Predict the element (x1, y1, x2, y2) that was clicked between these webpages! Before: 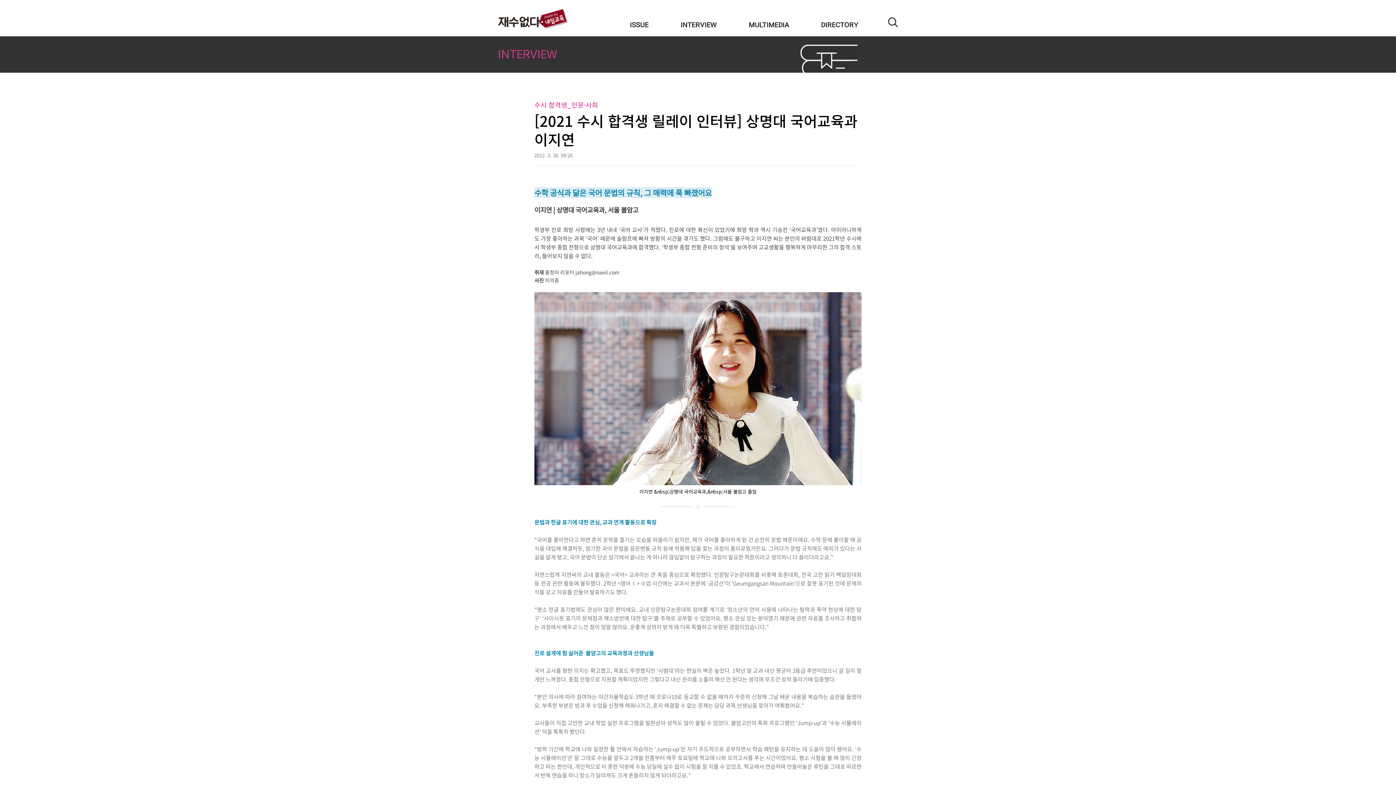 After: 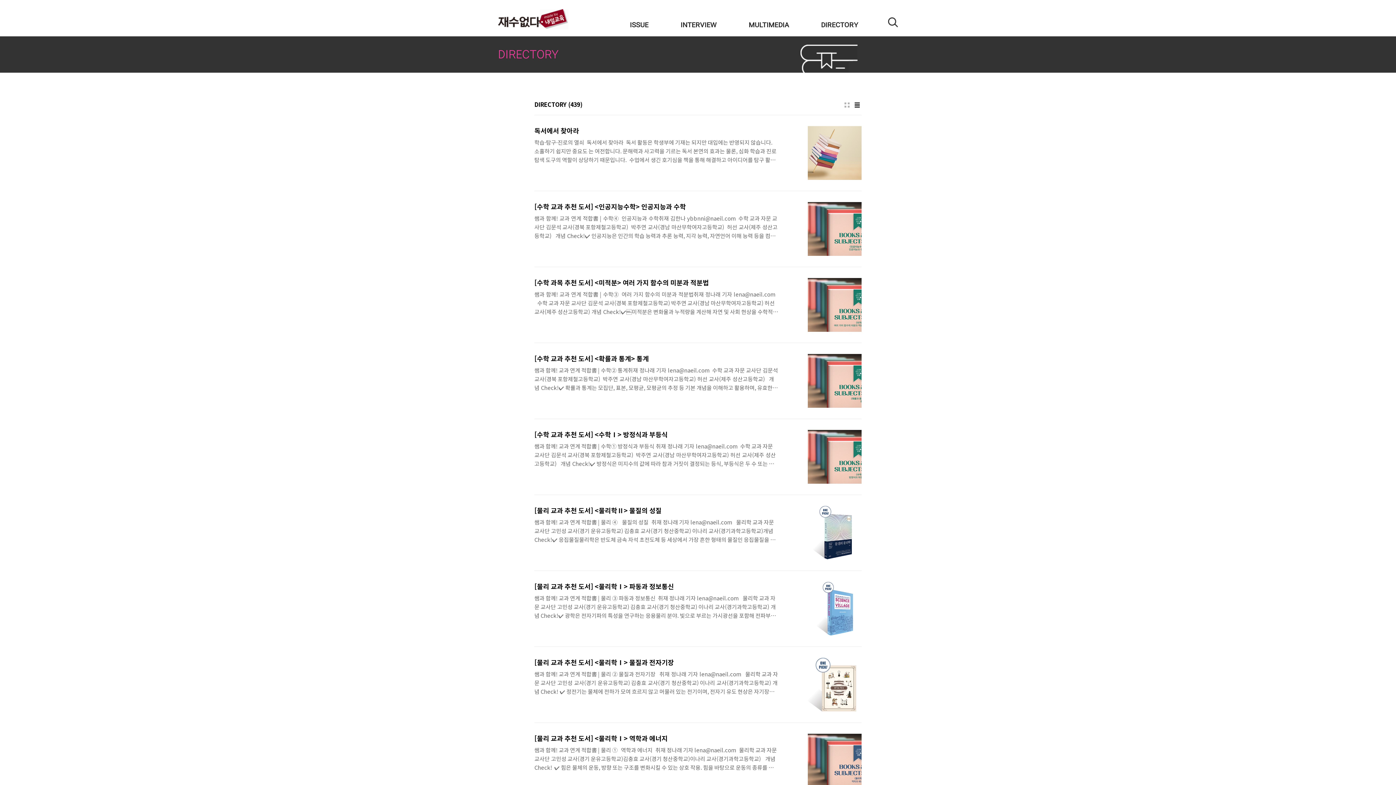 Action: bbox: (816, 13, 886, 36) label: DIRECTORY